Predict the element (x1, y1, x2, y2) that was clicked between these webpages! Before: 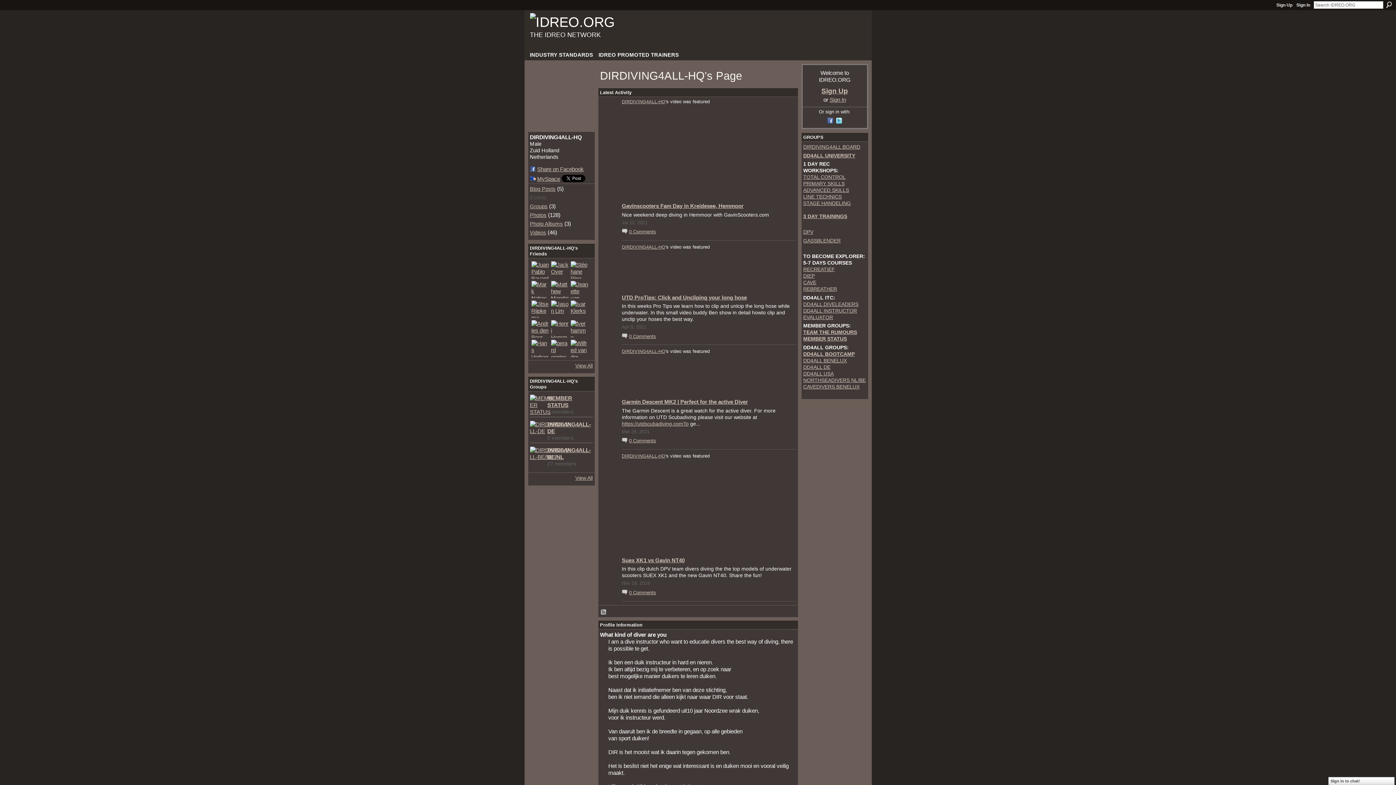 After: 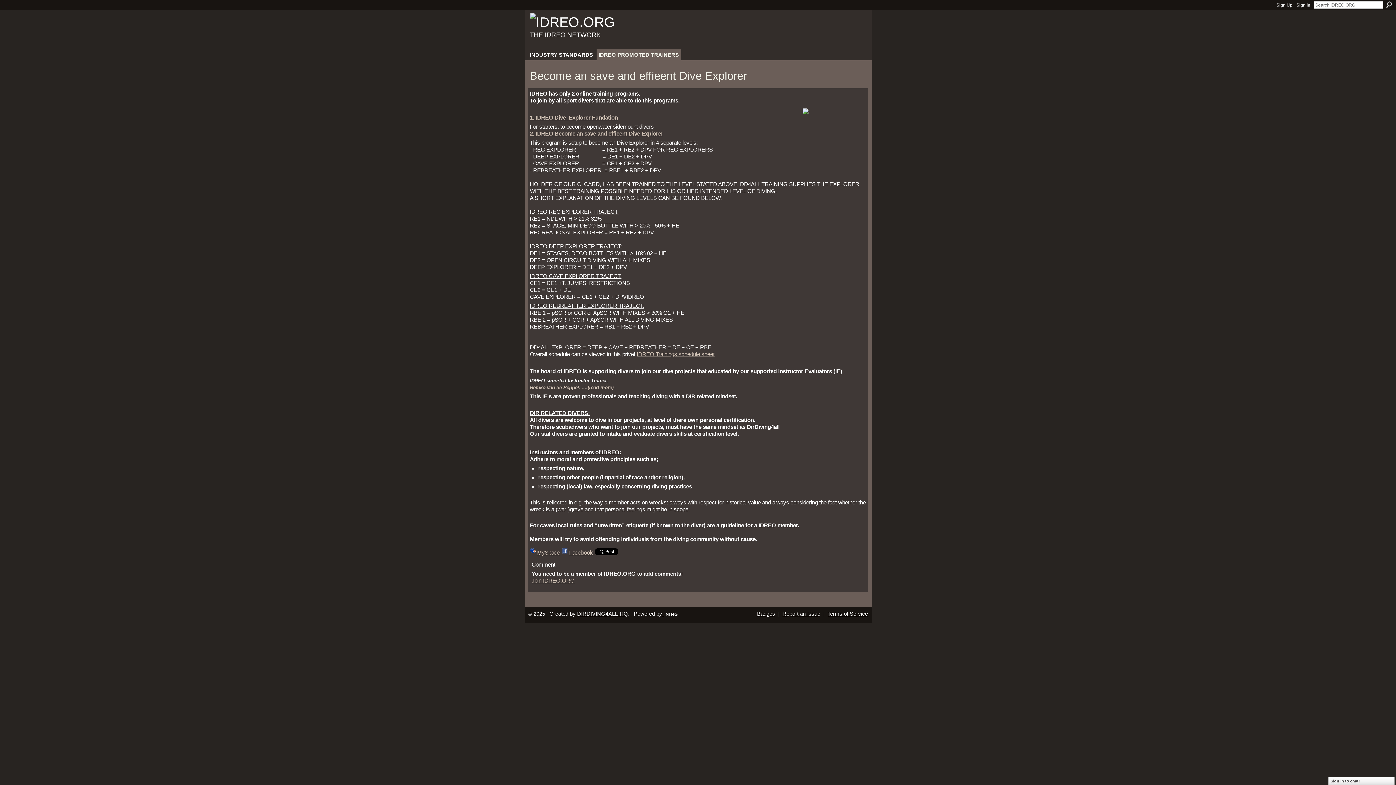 Action: bbox: (596, 49, 681, 60) label: IDREO PROMOTED TRAINERS